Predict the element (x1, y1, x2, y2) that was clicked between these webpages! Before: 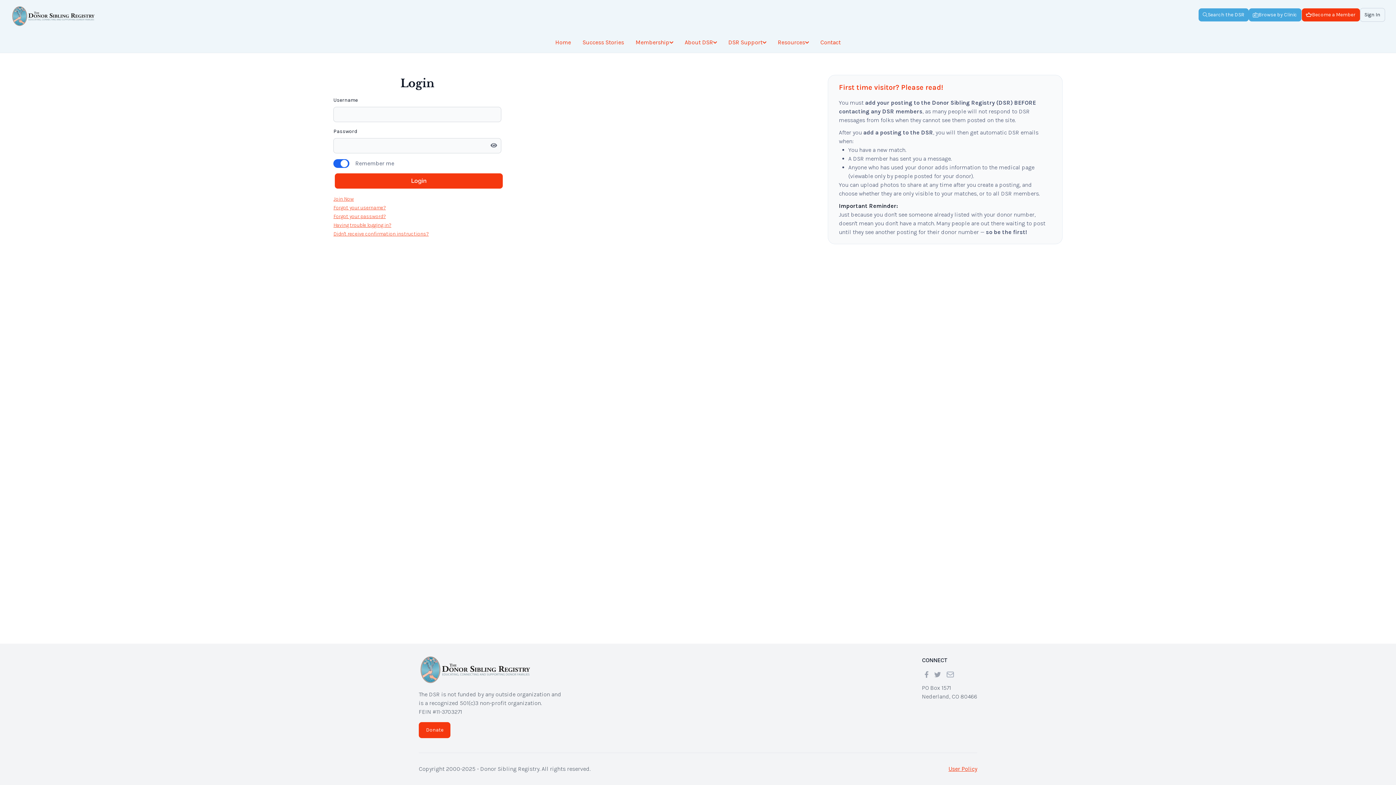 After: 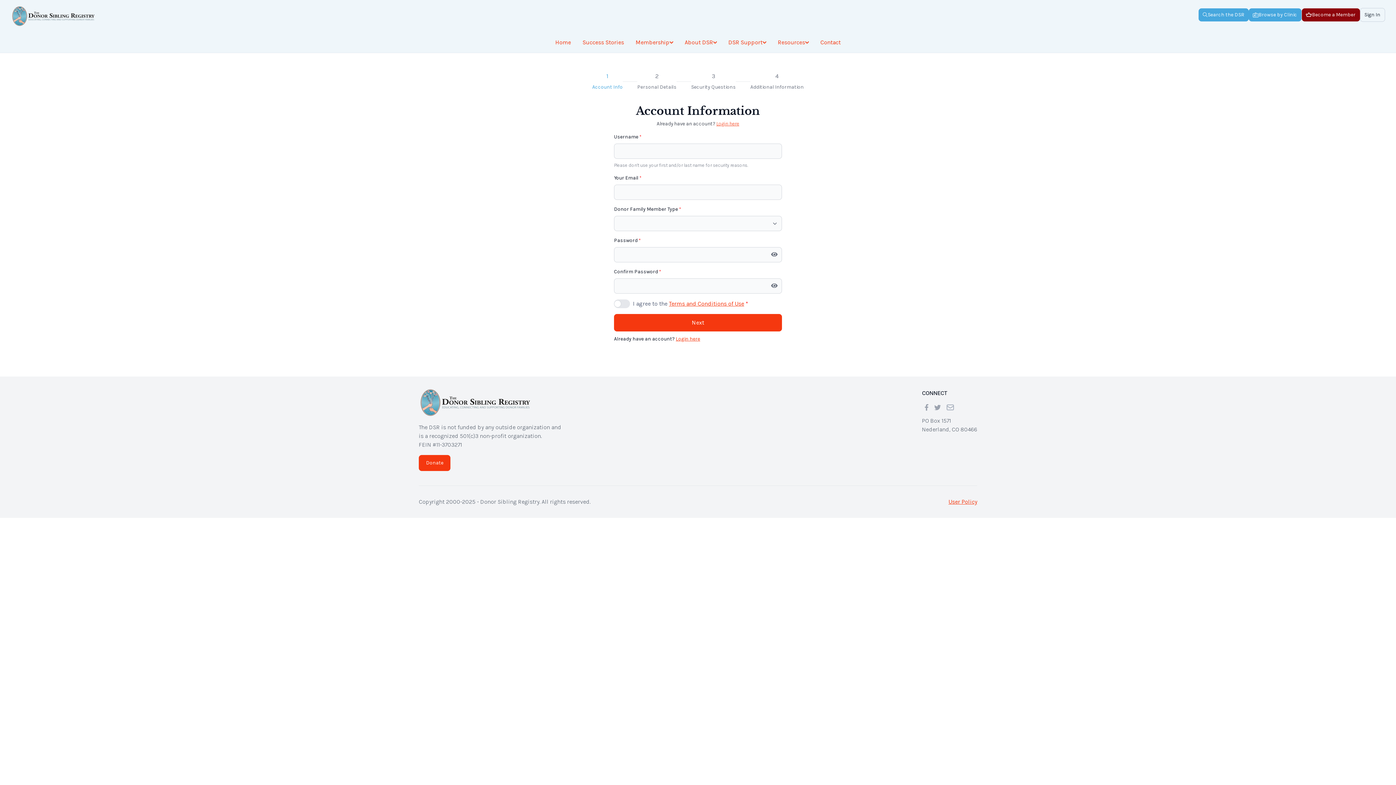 Action: label: Become a Member bbox: (1302, 8, 1360, 21)